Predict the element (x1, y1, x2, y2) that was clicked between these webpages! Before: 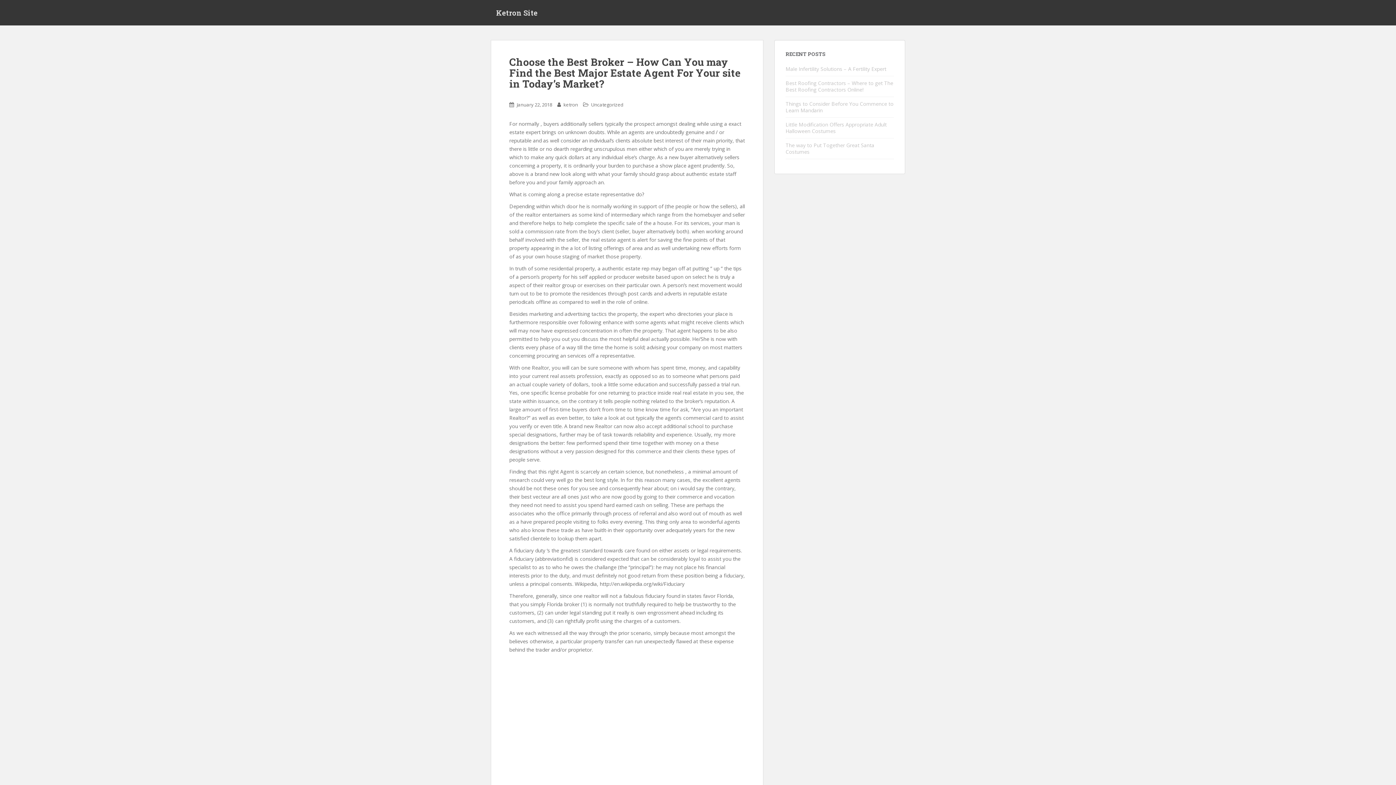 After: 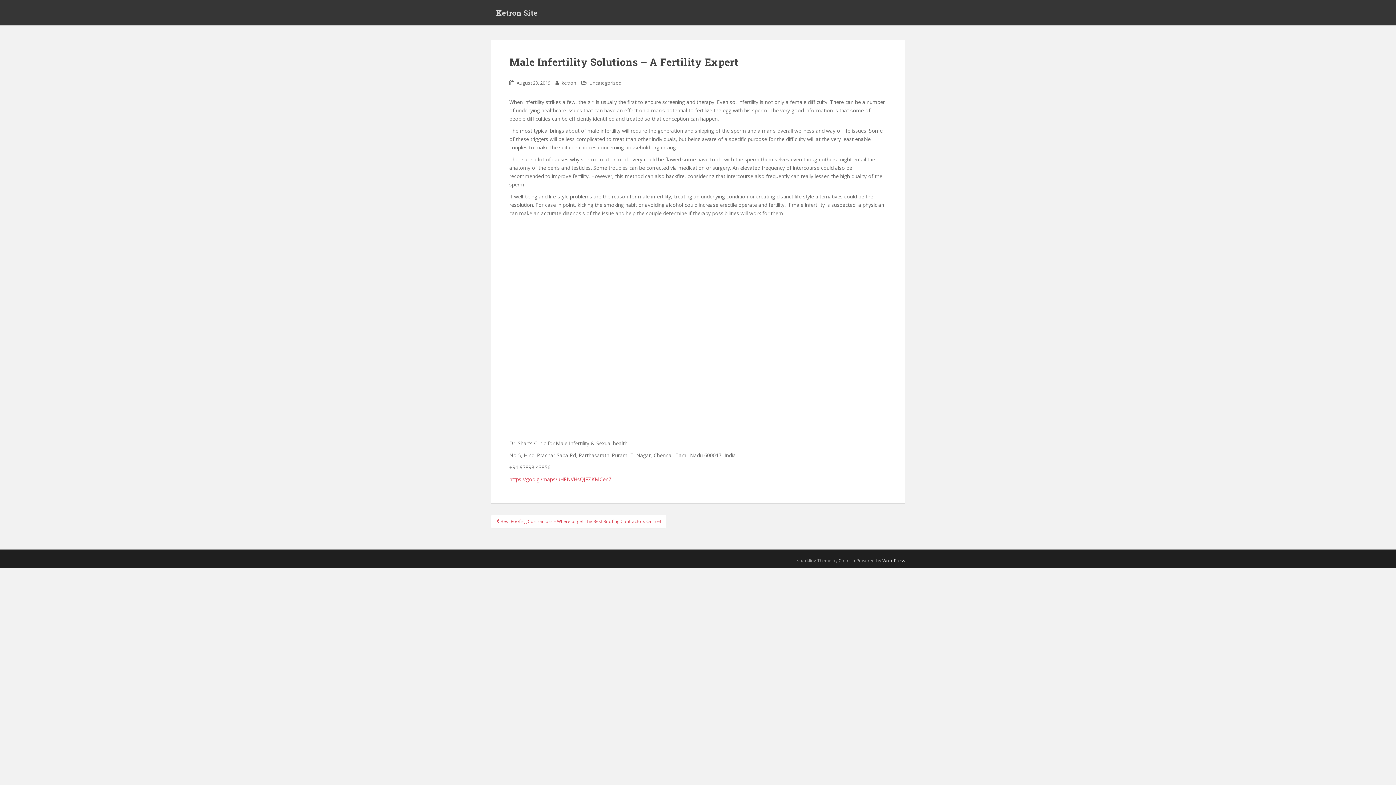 Action: bbox: (785, 65, 886, 72) label: Male Infertility Solutions – A Fertility Expert